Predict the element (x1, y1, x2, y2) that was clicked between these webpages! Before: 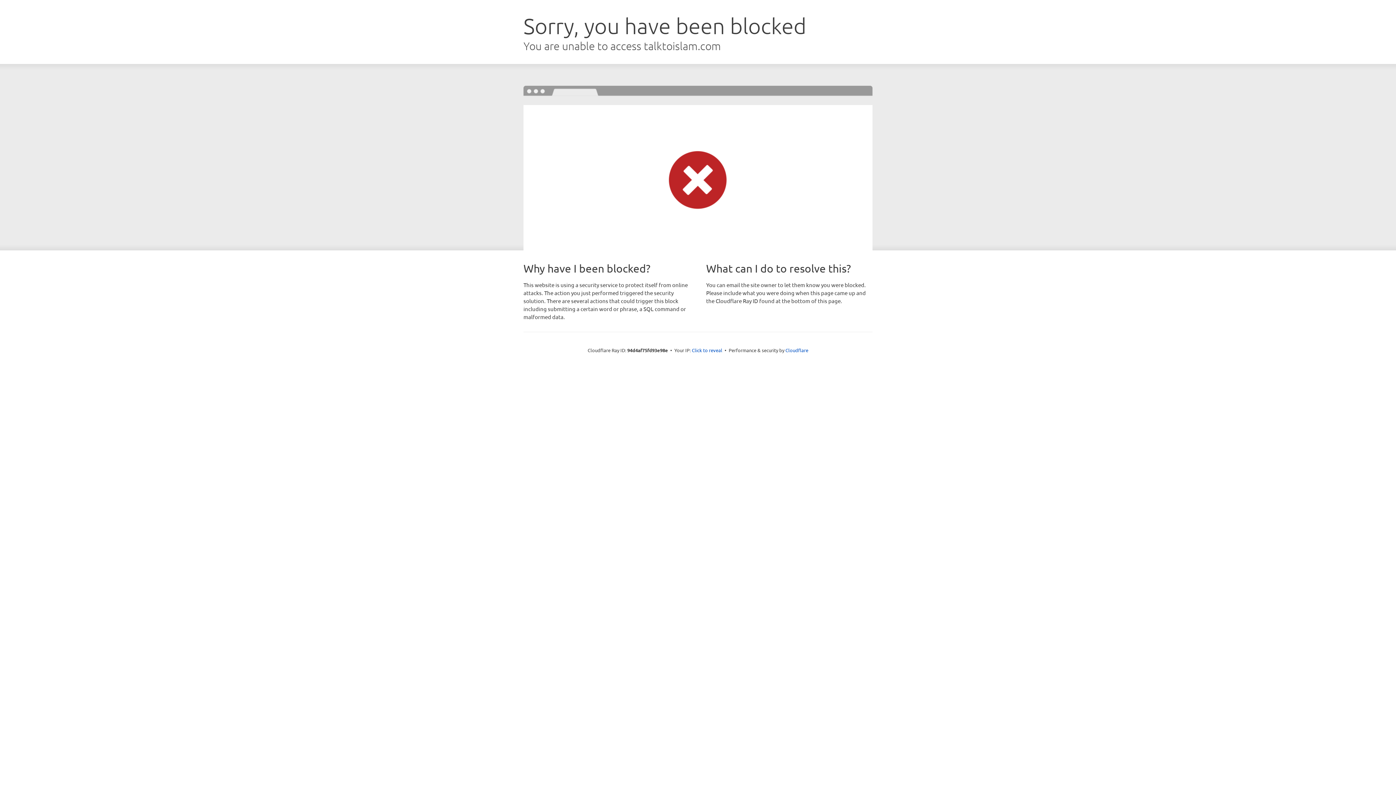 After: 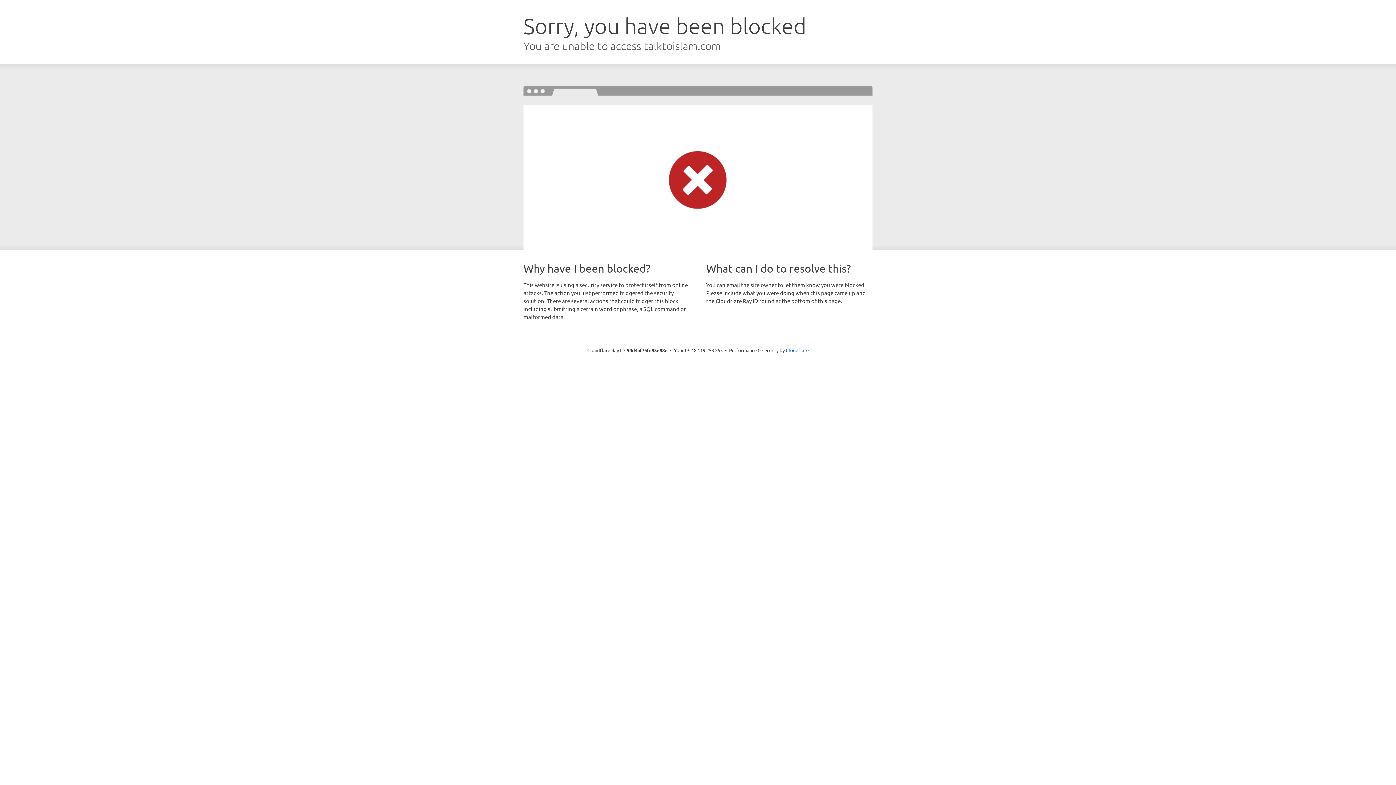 Action: label: Click to reveal bbox: (692, 346, 722, 353)